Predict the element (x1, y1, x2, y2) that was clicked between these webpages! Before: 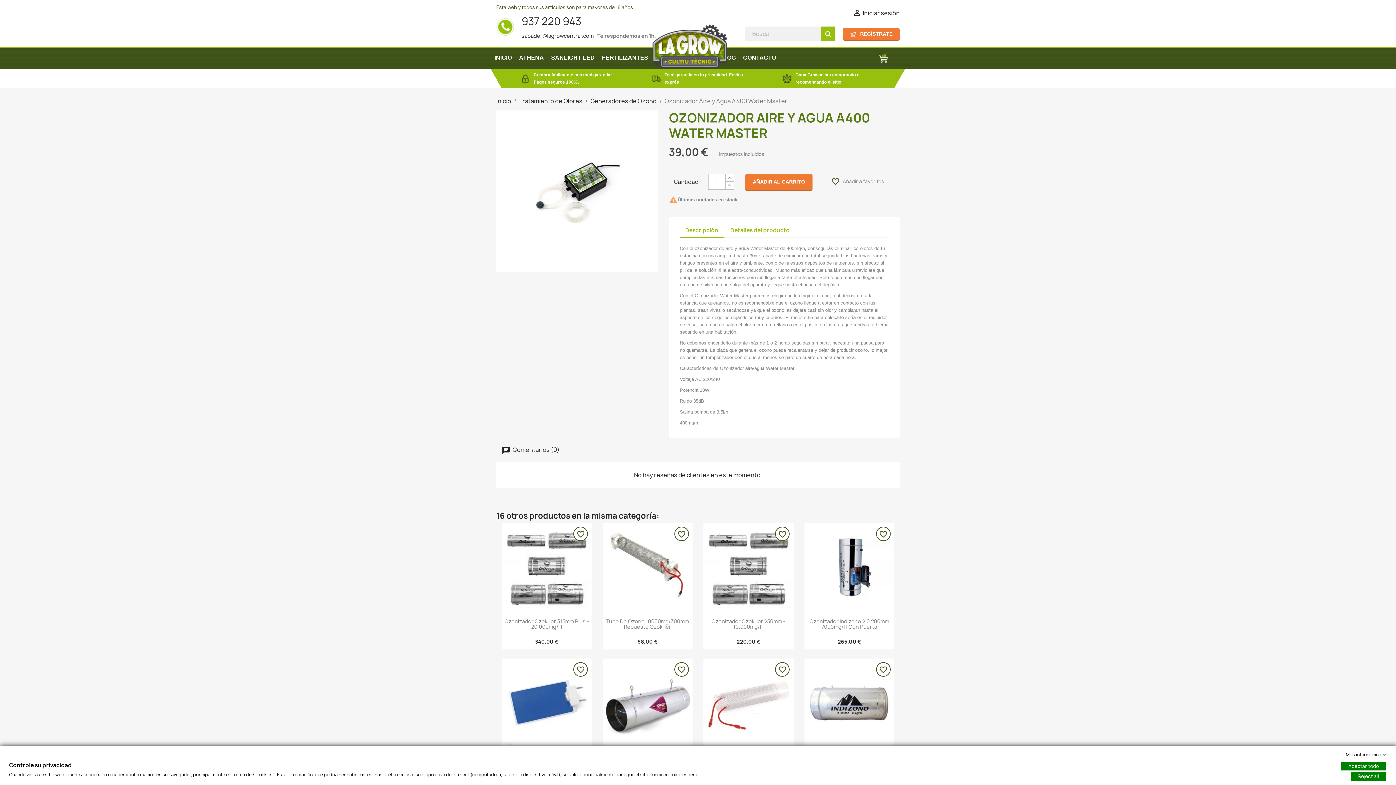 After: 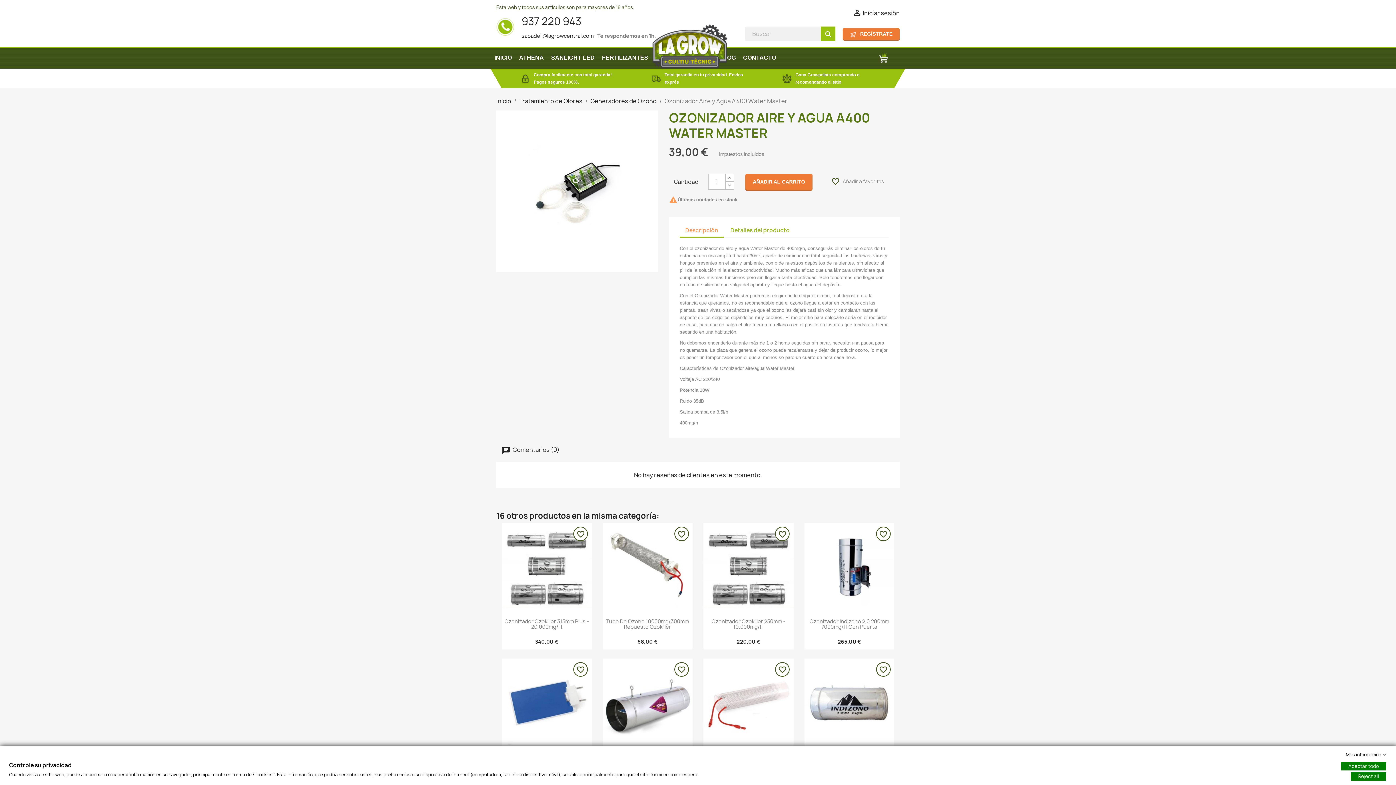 Action: label: Descripción bbox: (680, 224, 724, 237)